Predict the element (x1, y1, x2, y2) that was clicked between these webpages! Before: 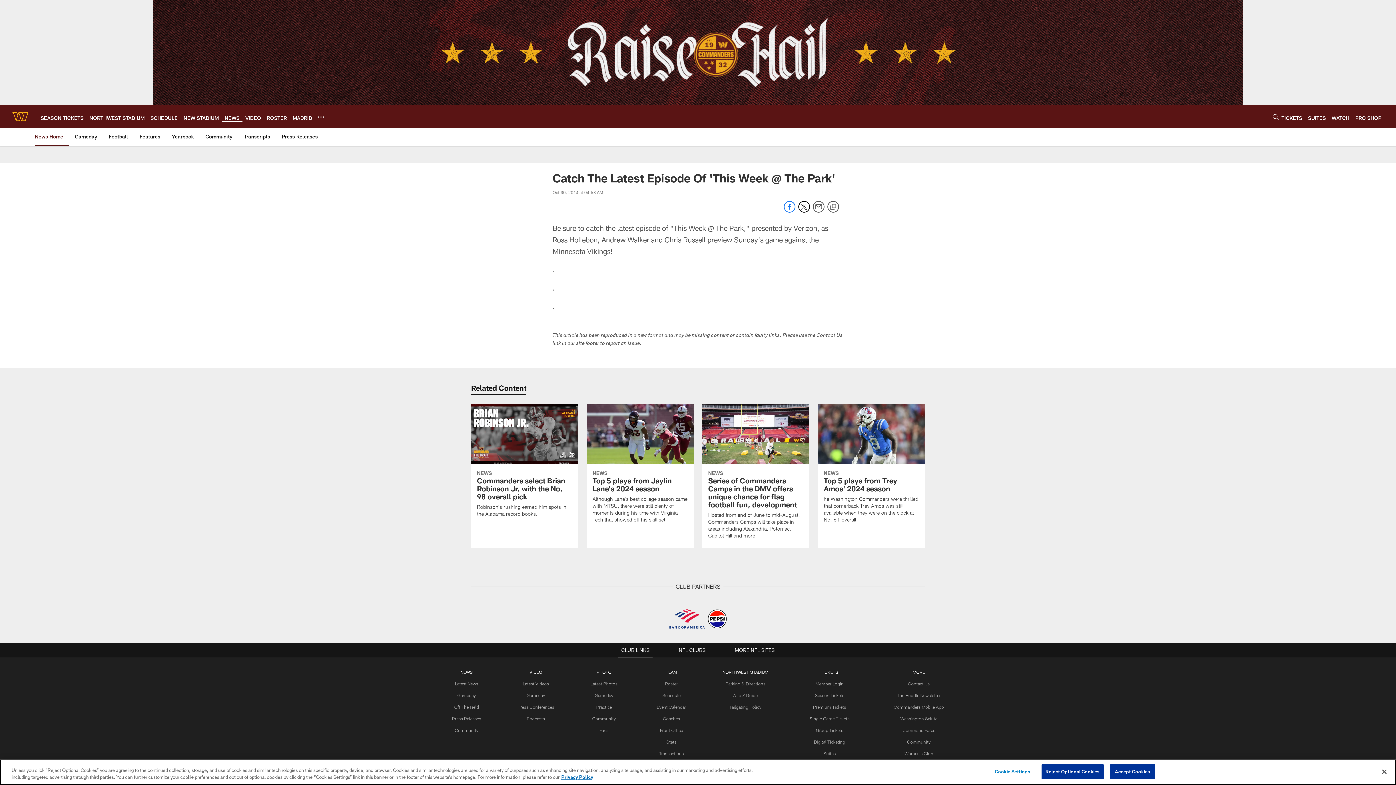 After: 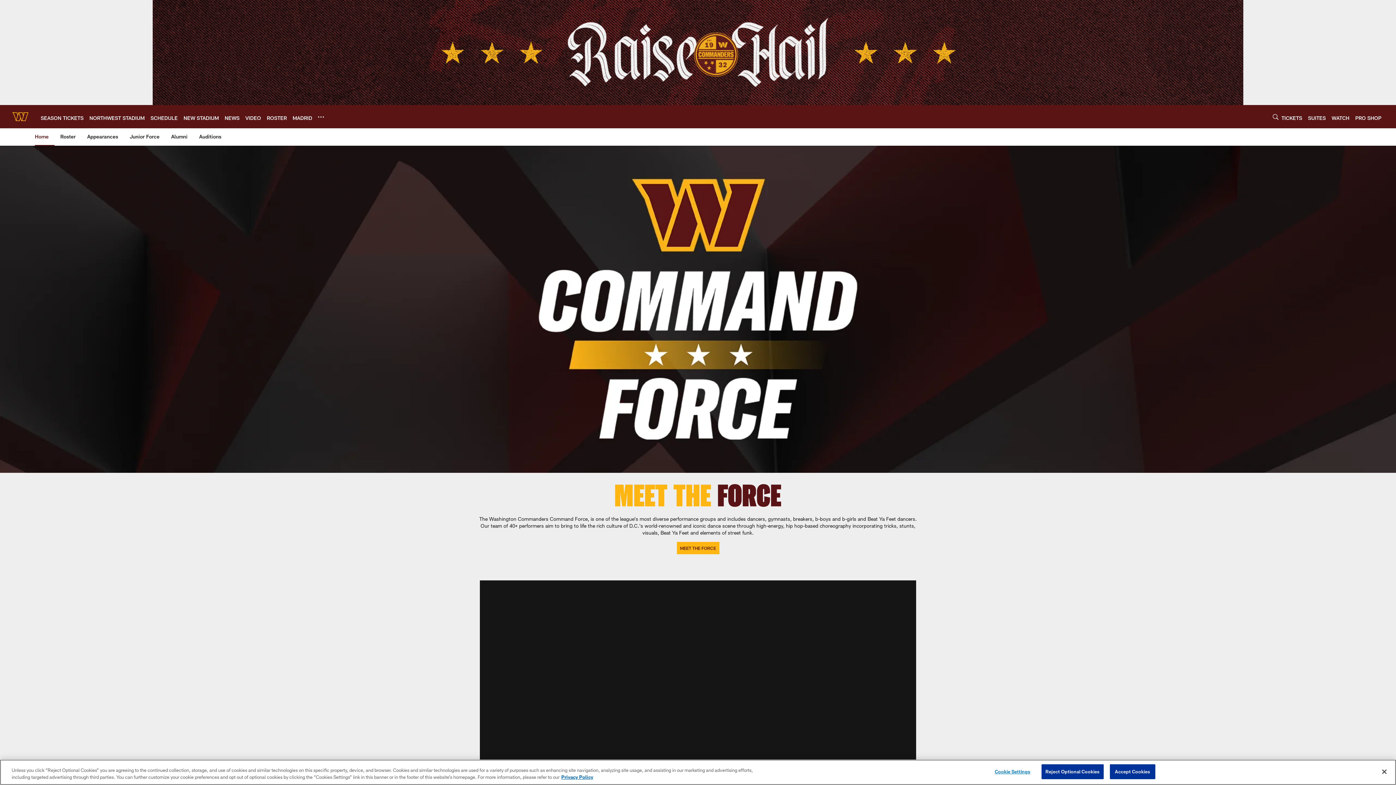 Action: bbox: (902, 728, 935, 733) label: Command Force